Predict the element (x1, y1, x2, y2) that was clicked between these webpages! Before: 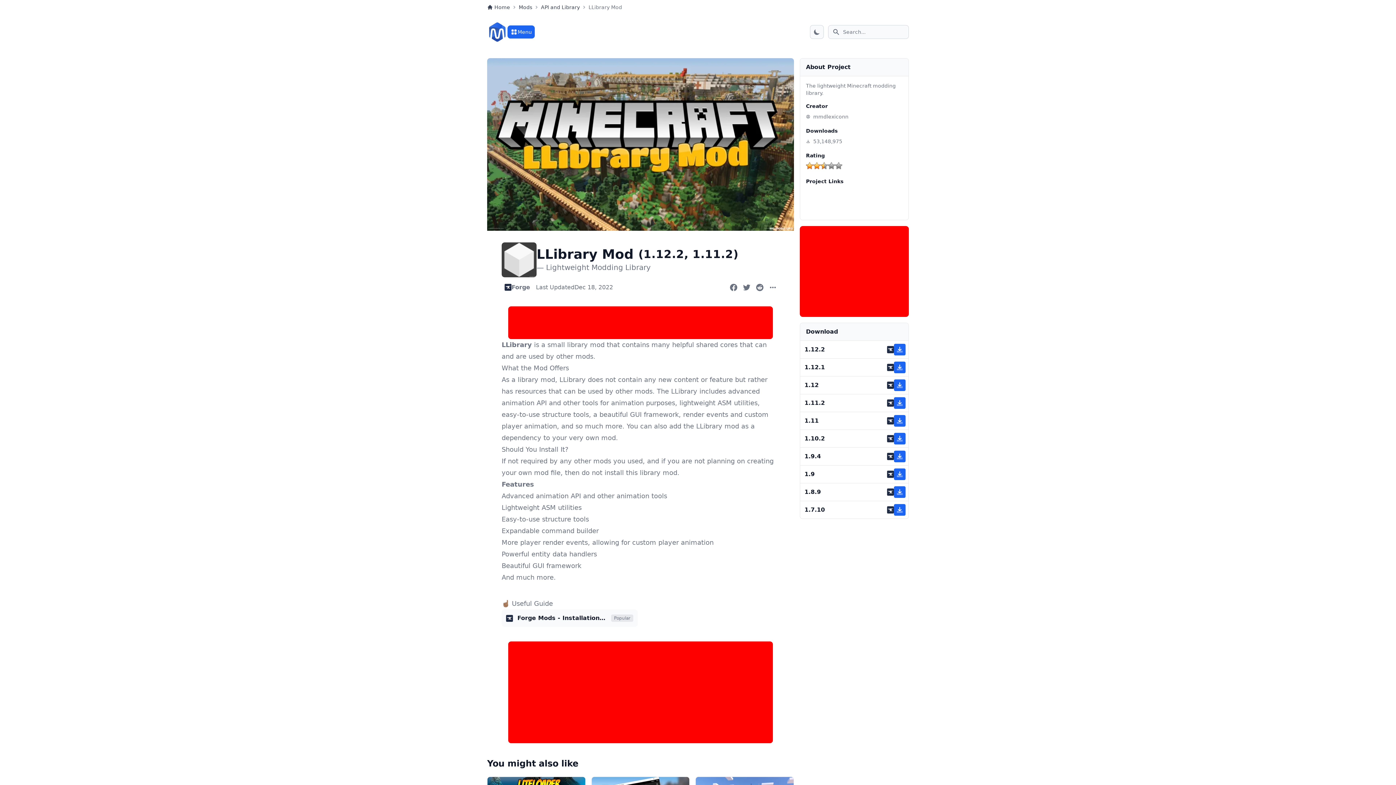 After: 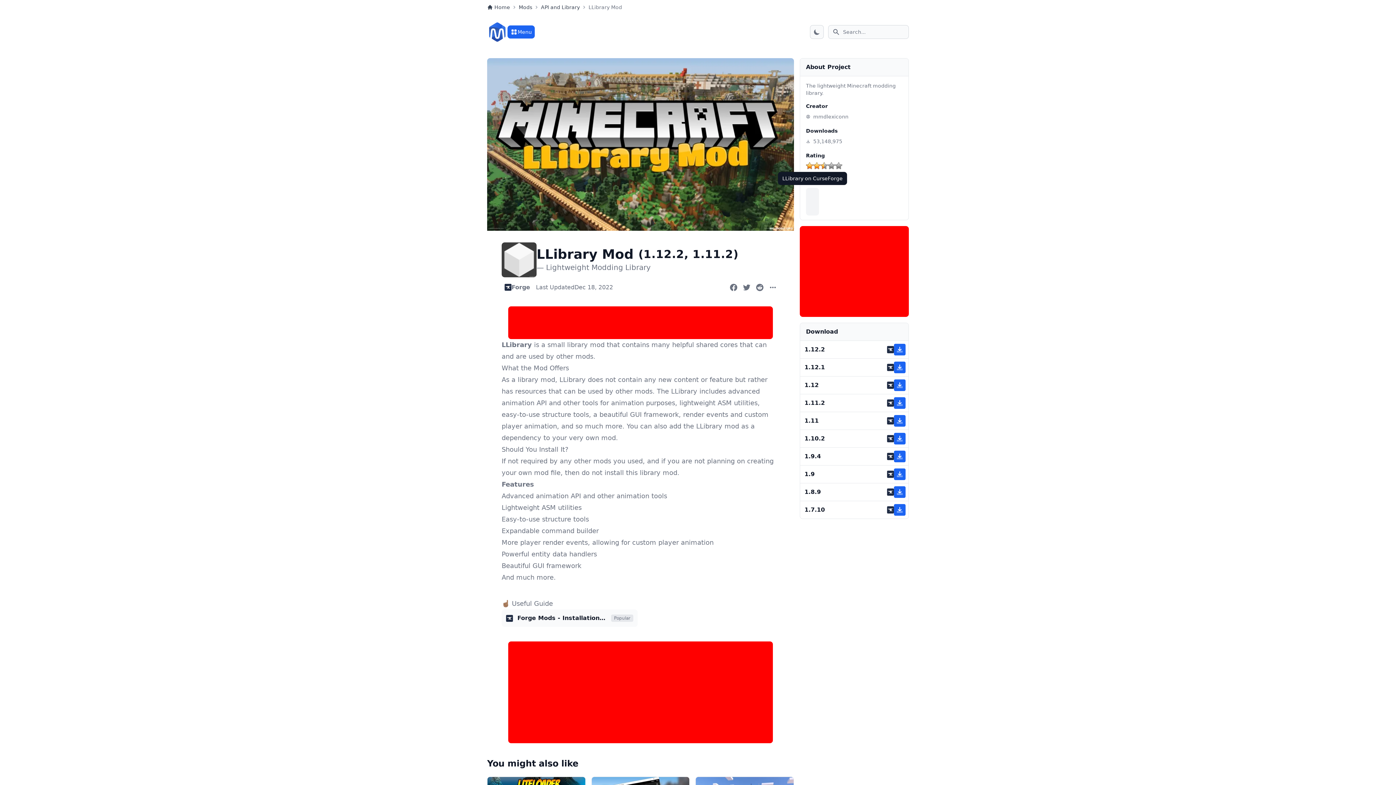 Action: bbox: (806, 188, 819, 215)